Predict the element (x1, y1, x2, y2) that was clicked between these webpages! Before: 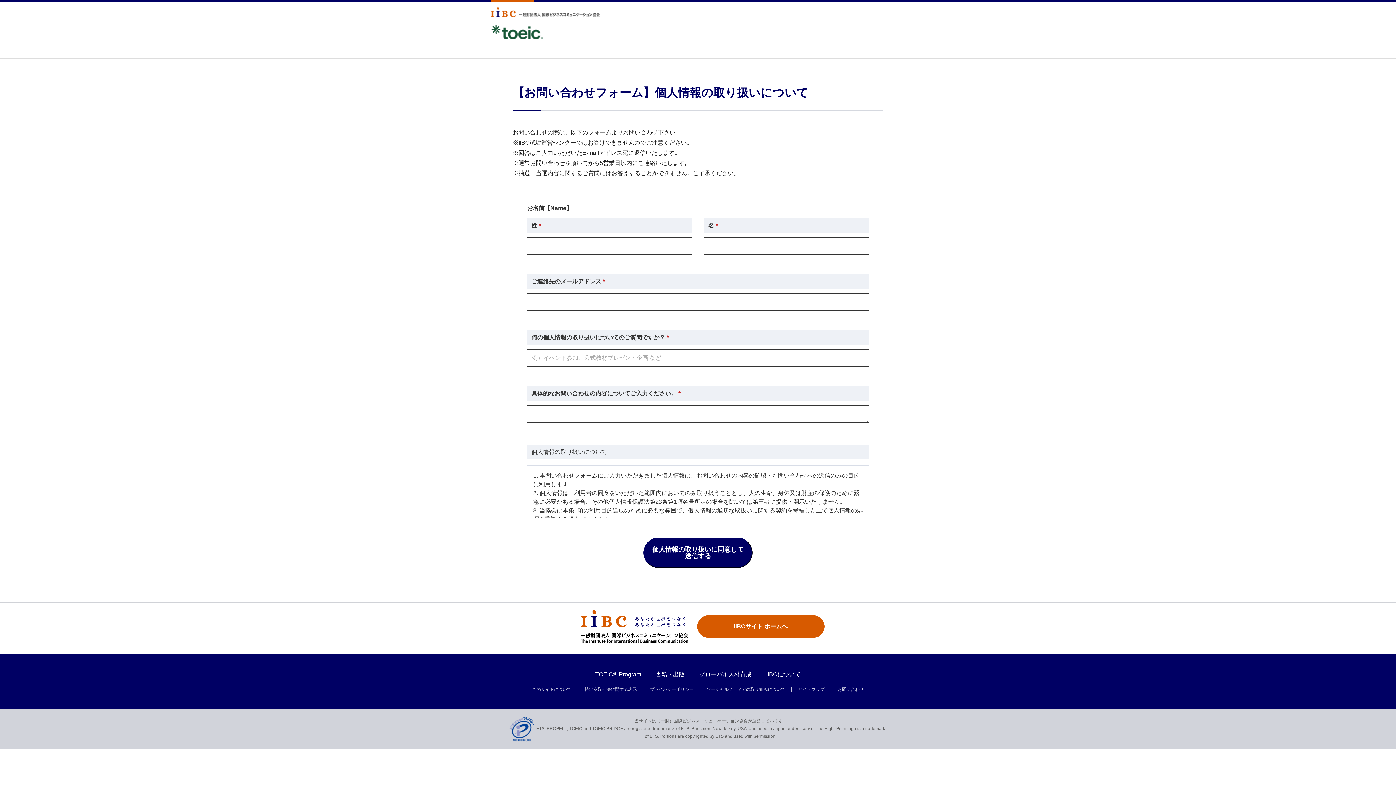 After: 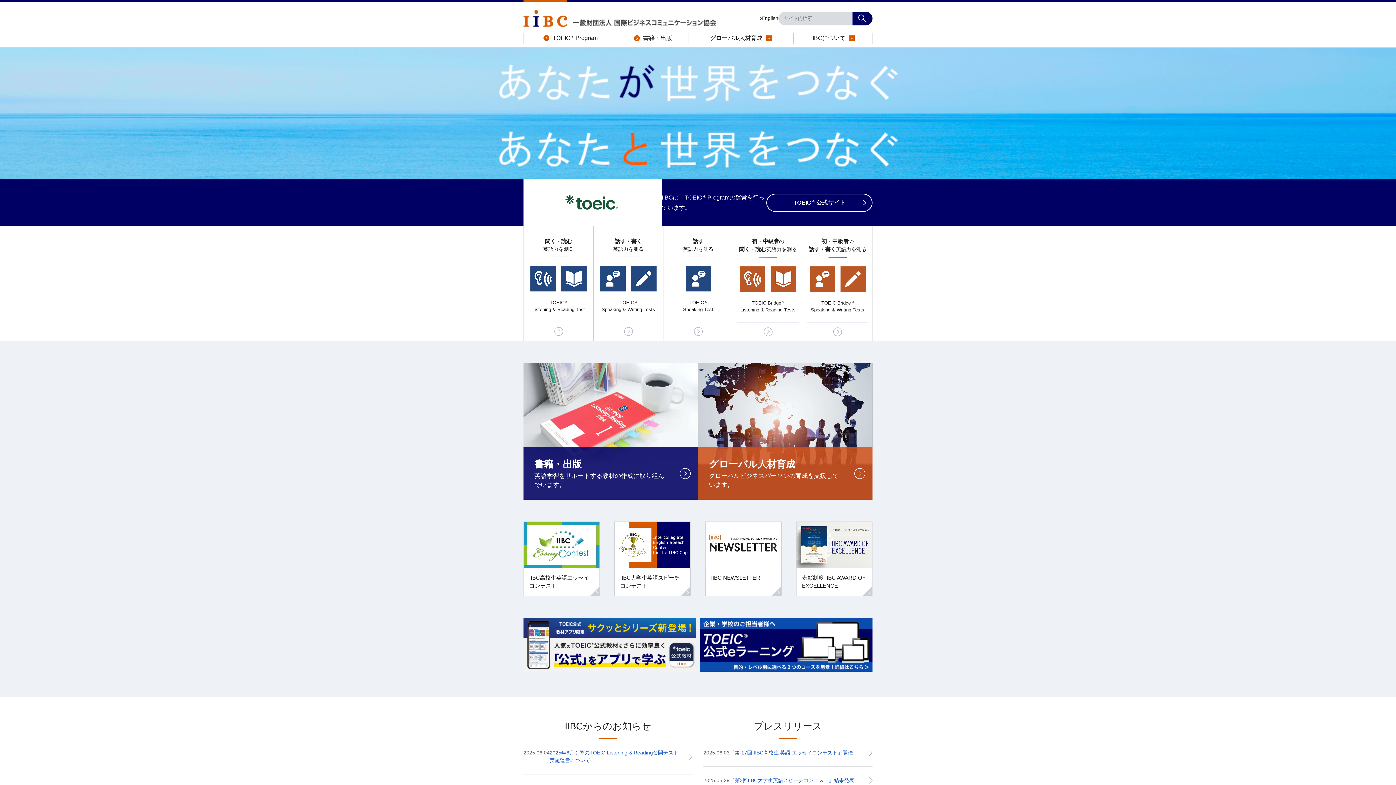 Action: bbox: (490, 7, 600, 17)